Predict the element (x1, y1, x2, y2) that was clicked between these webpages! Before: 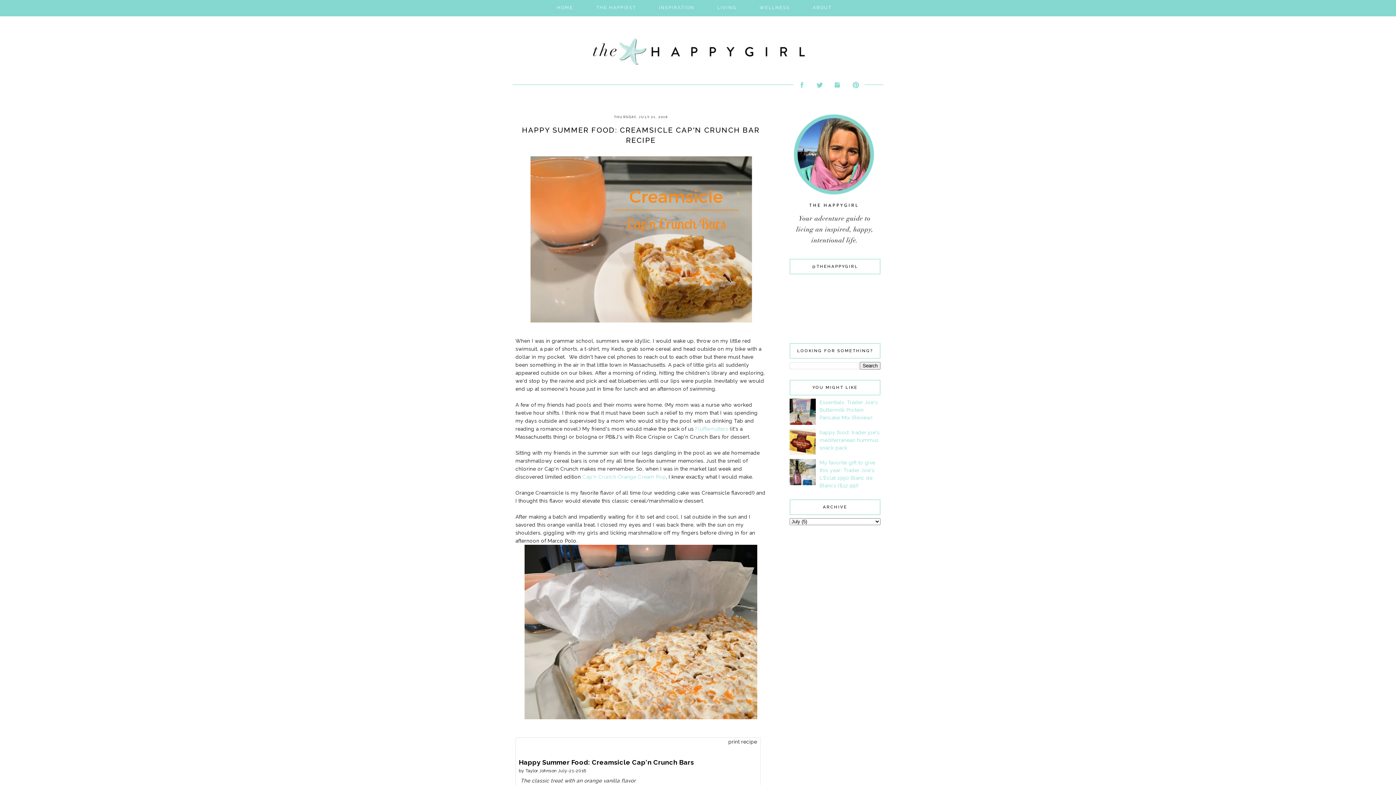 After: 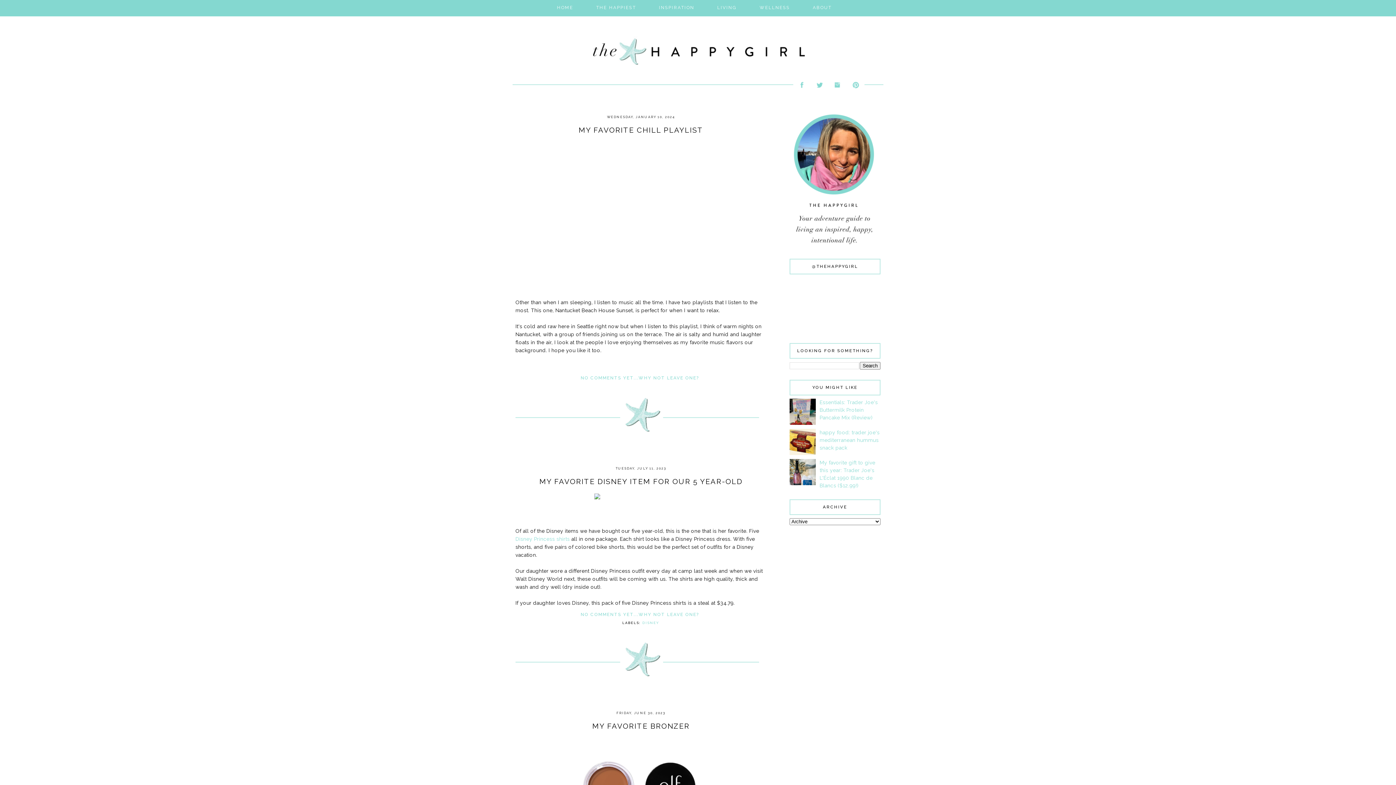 Action: bbox: (512, 27, 884, 76)